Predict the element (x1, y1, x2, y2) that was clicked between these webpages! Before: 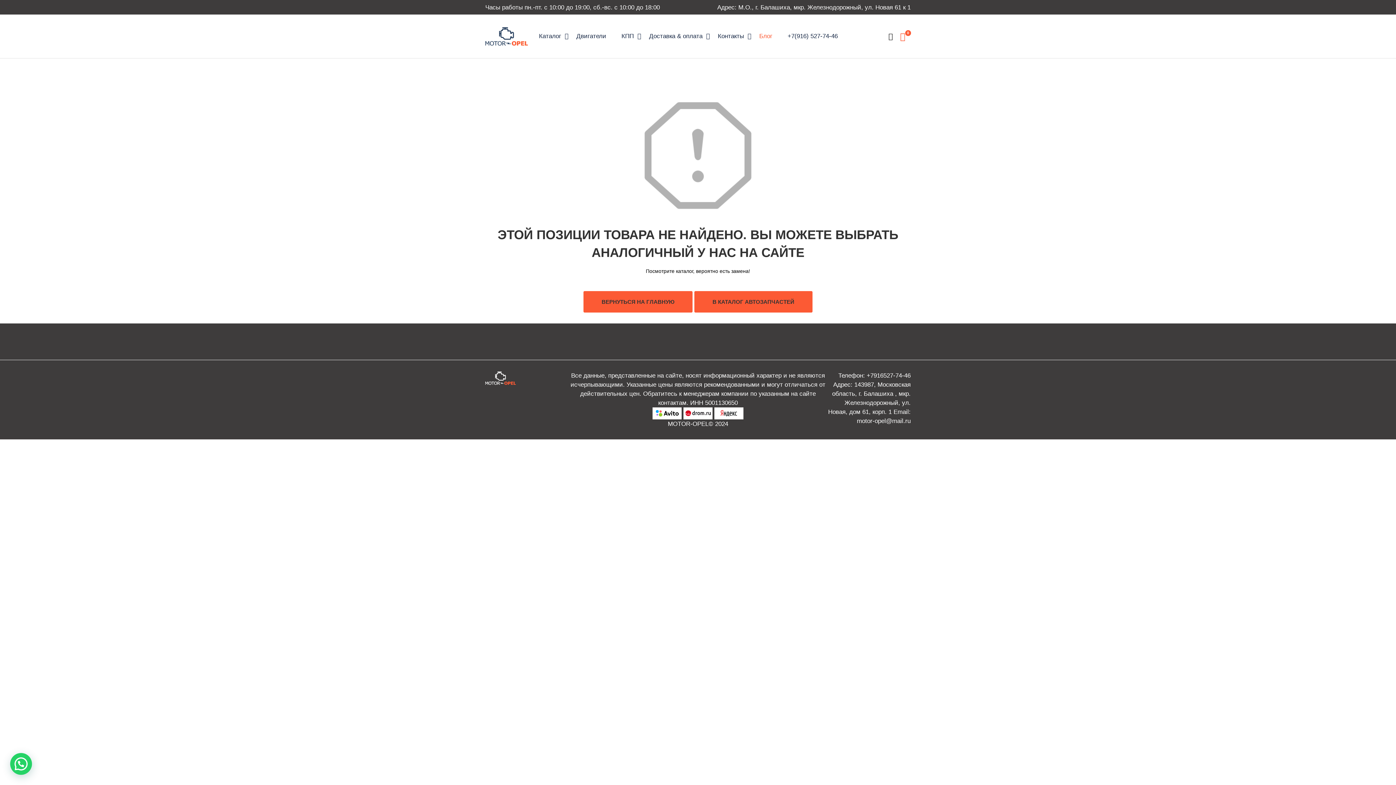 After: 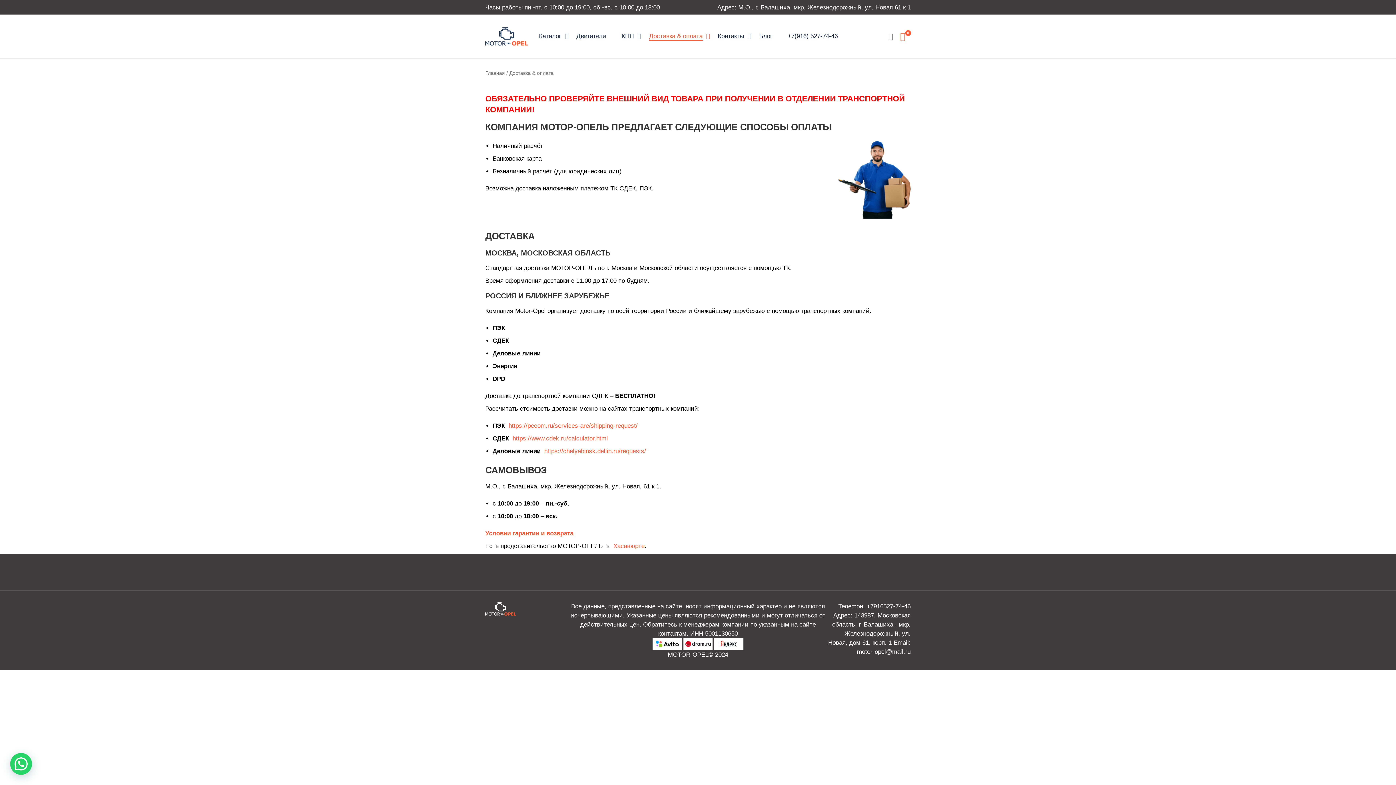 Action: bbox: (648, 31, 703, 41) label: Доставка & оплата